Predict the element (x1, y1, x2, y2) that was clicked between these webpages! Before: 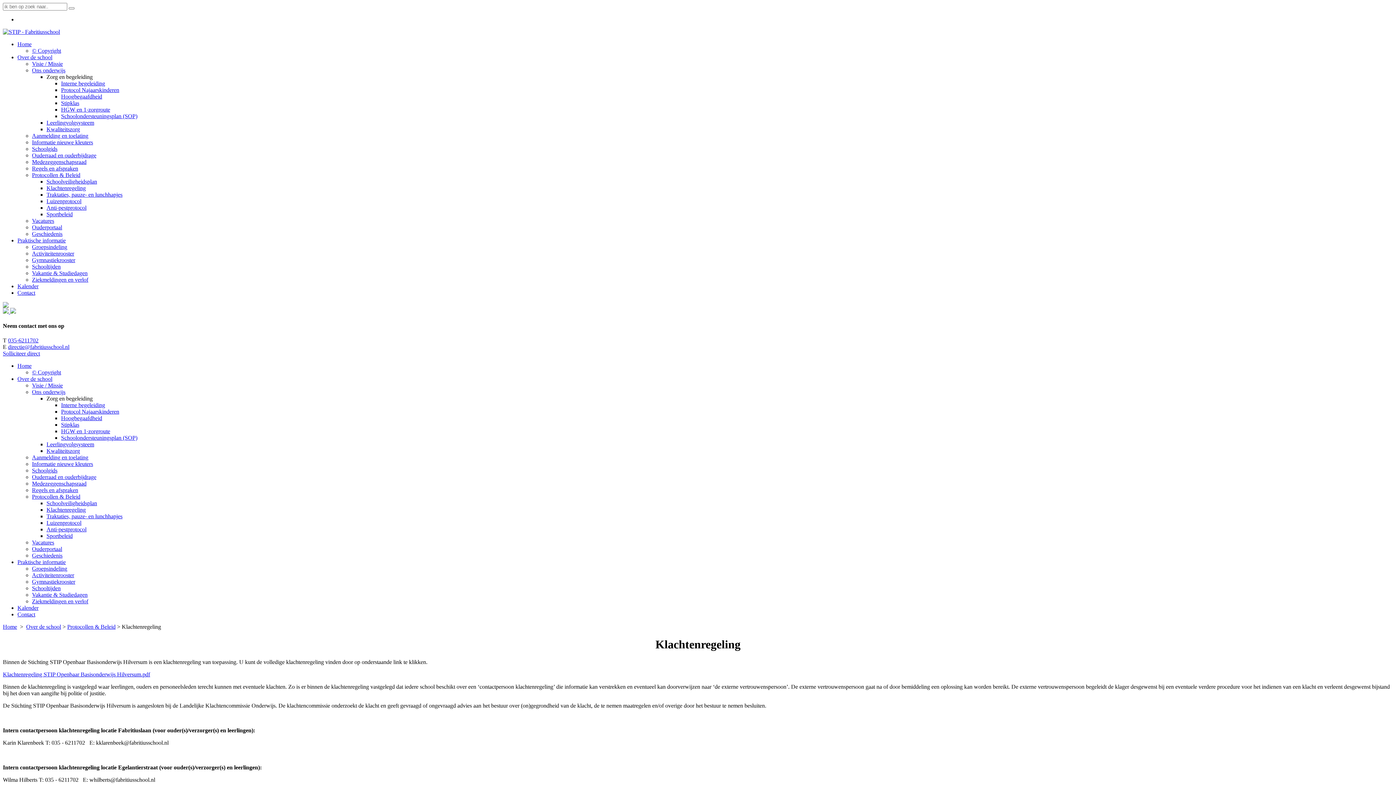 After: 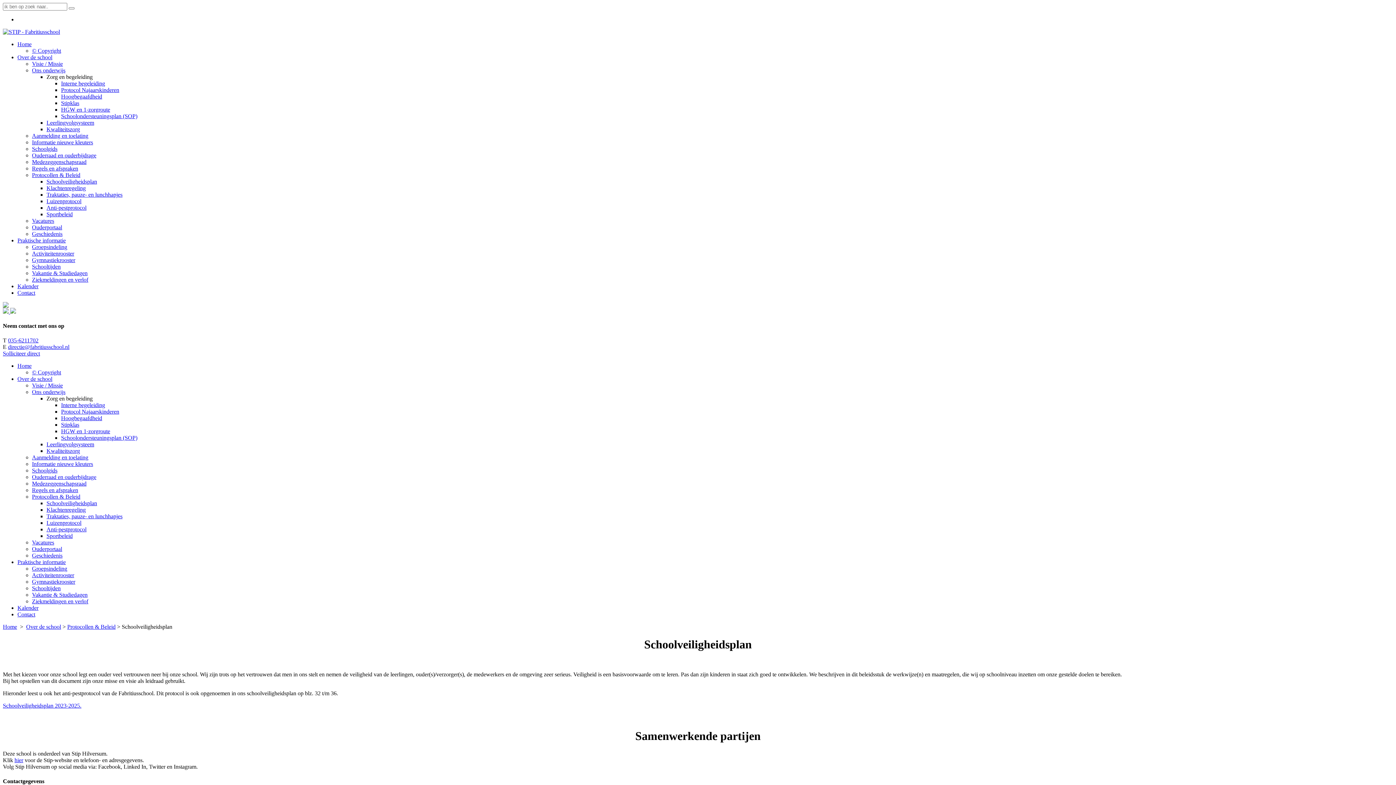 Action: label: Schoolveiligheidsplan bbox: (46, 178, 97, 184)